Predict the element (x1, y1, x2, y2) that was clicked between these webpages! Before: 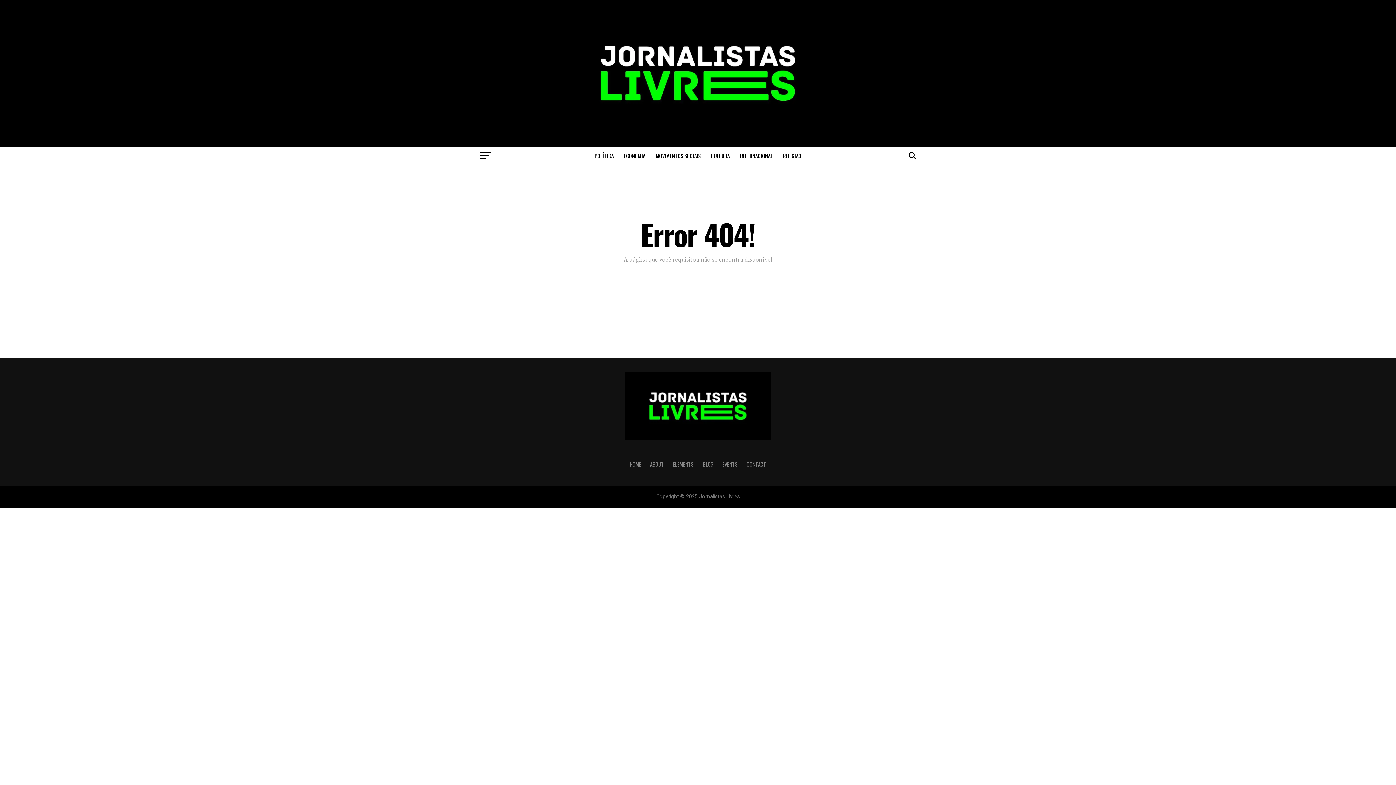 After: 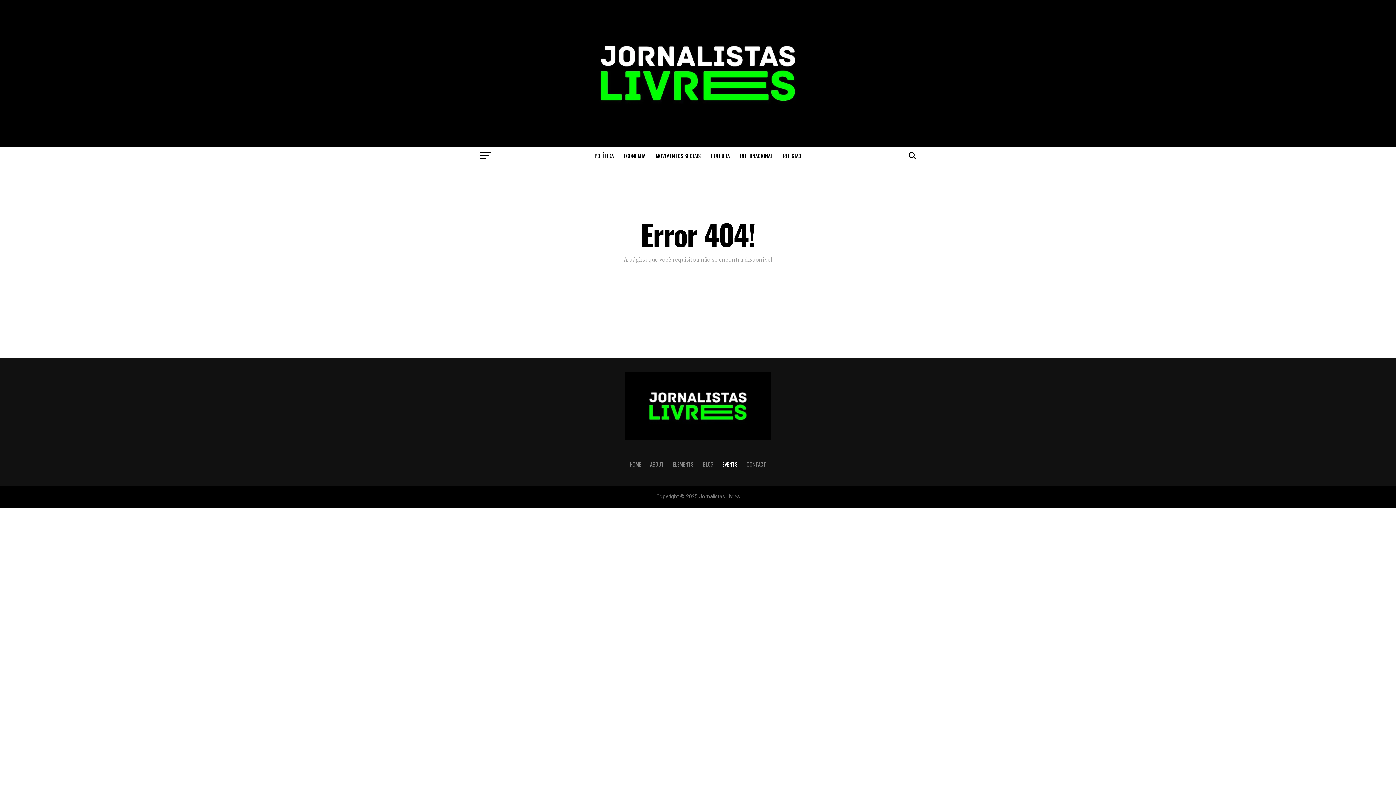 Action: bbox: (722, 460, 738, 468) label: EVENTS